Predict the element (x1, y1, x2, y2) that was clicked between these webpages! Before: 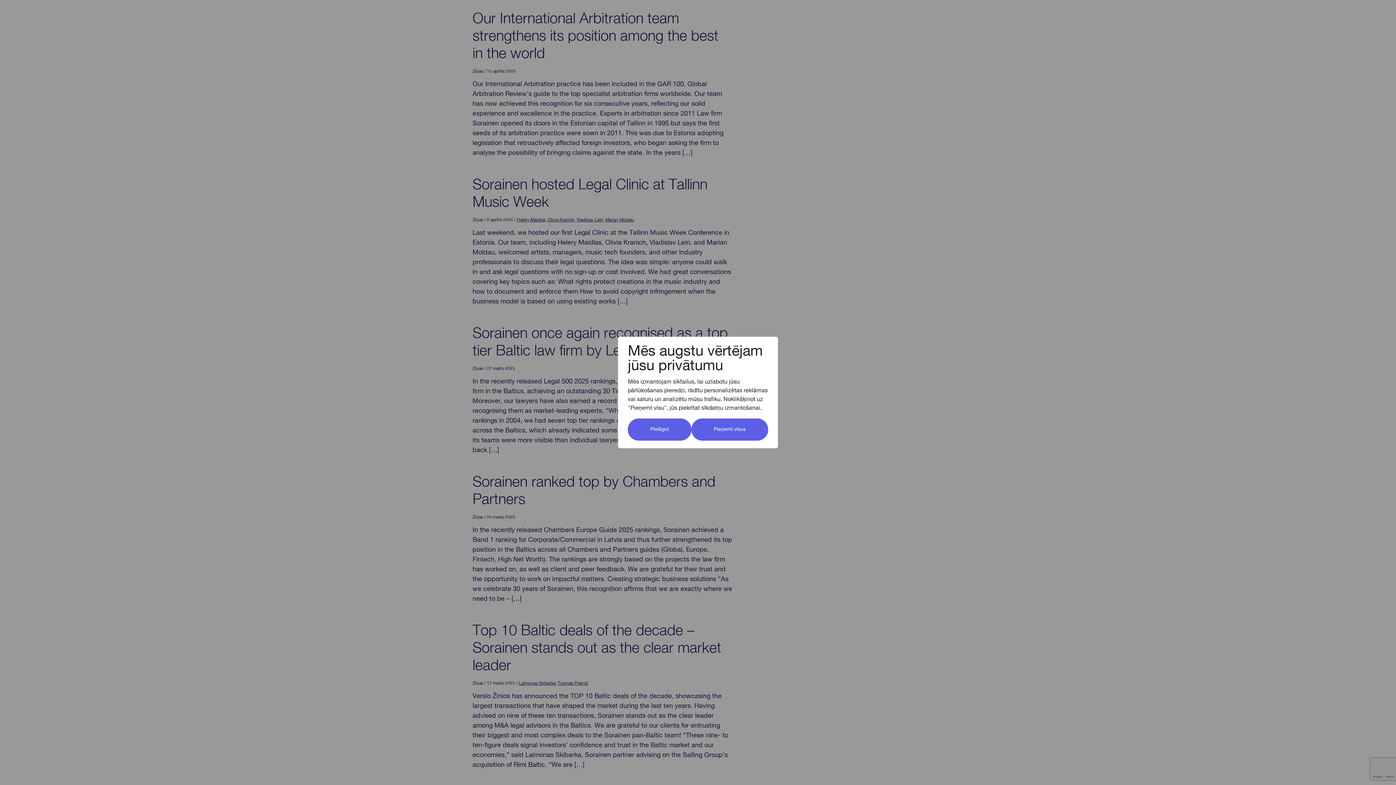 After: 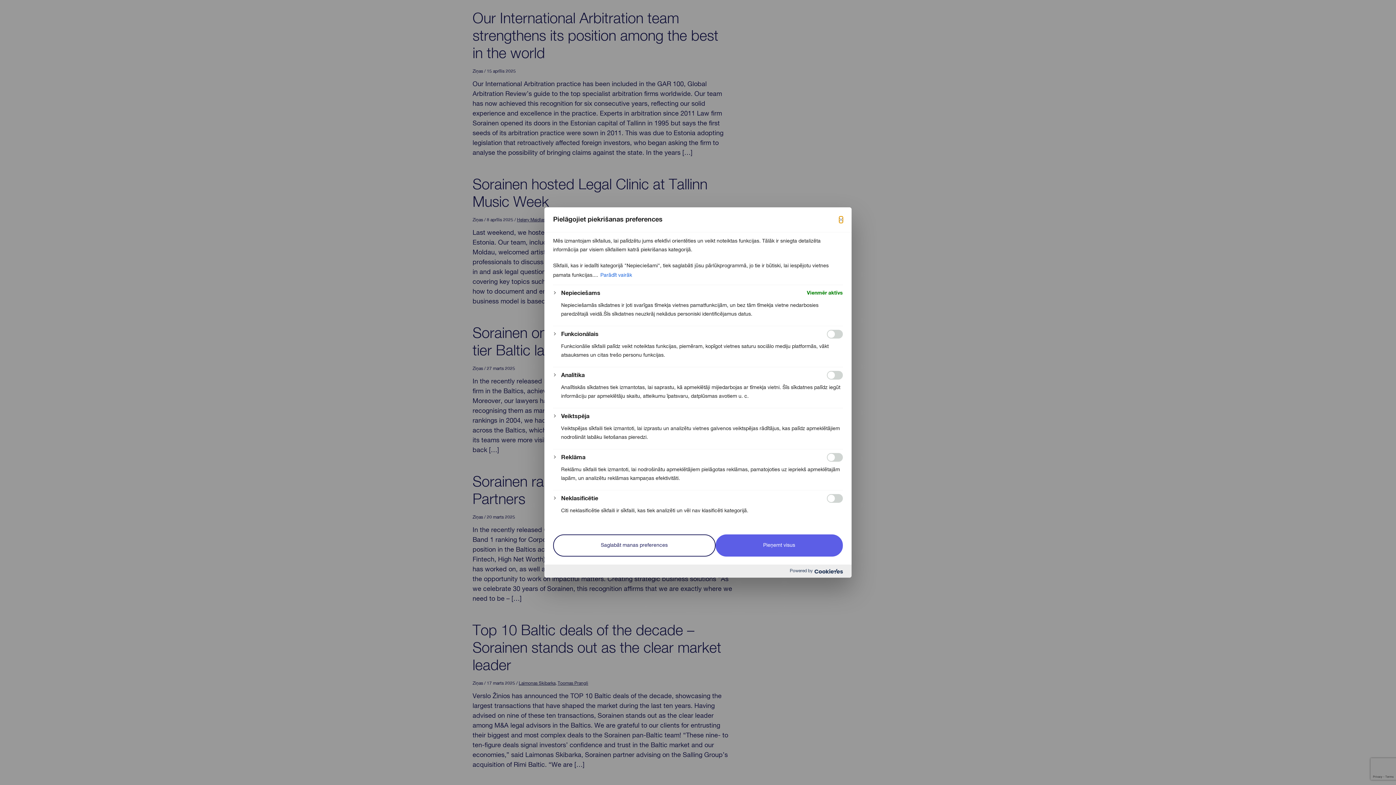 Action: bbox: (628, 418, 691, 440) label: Pielāgot